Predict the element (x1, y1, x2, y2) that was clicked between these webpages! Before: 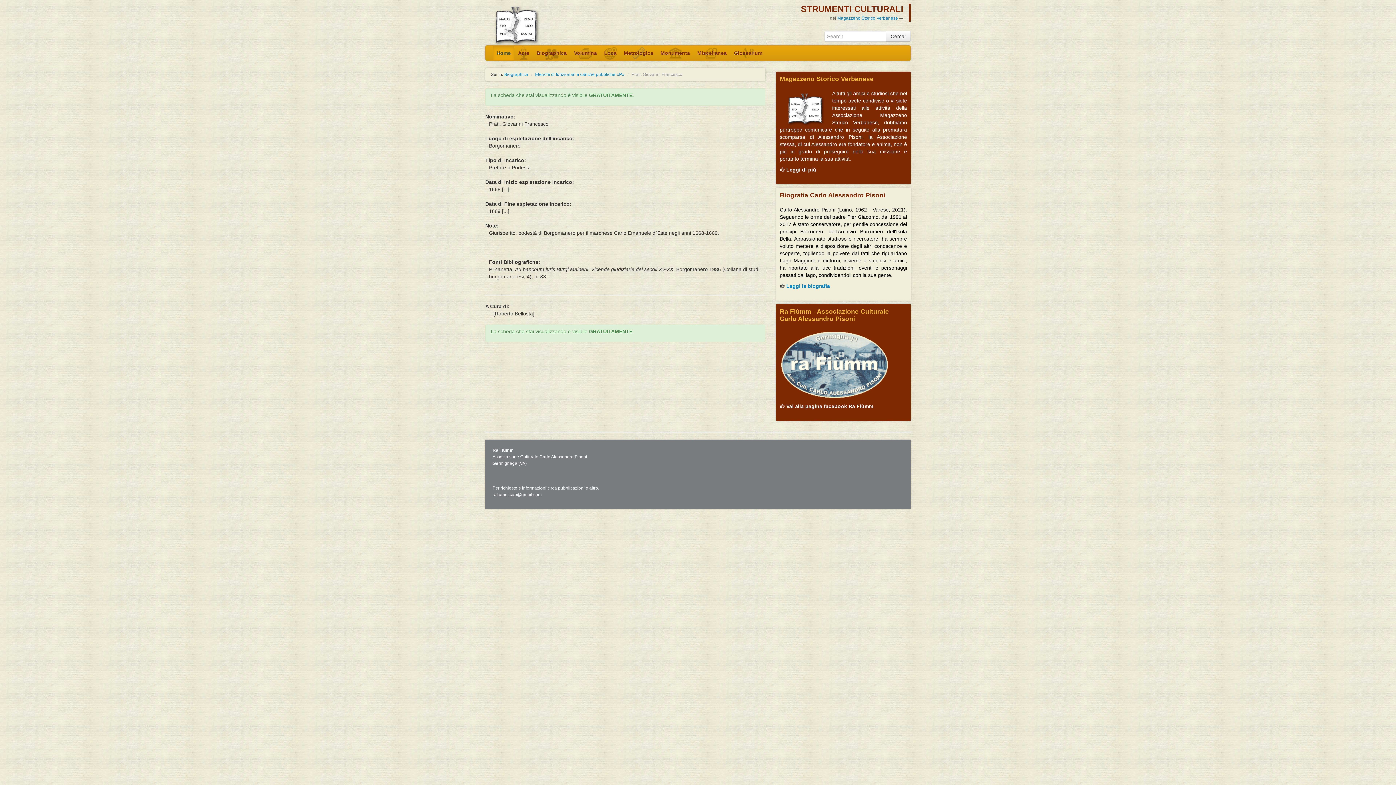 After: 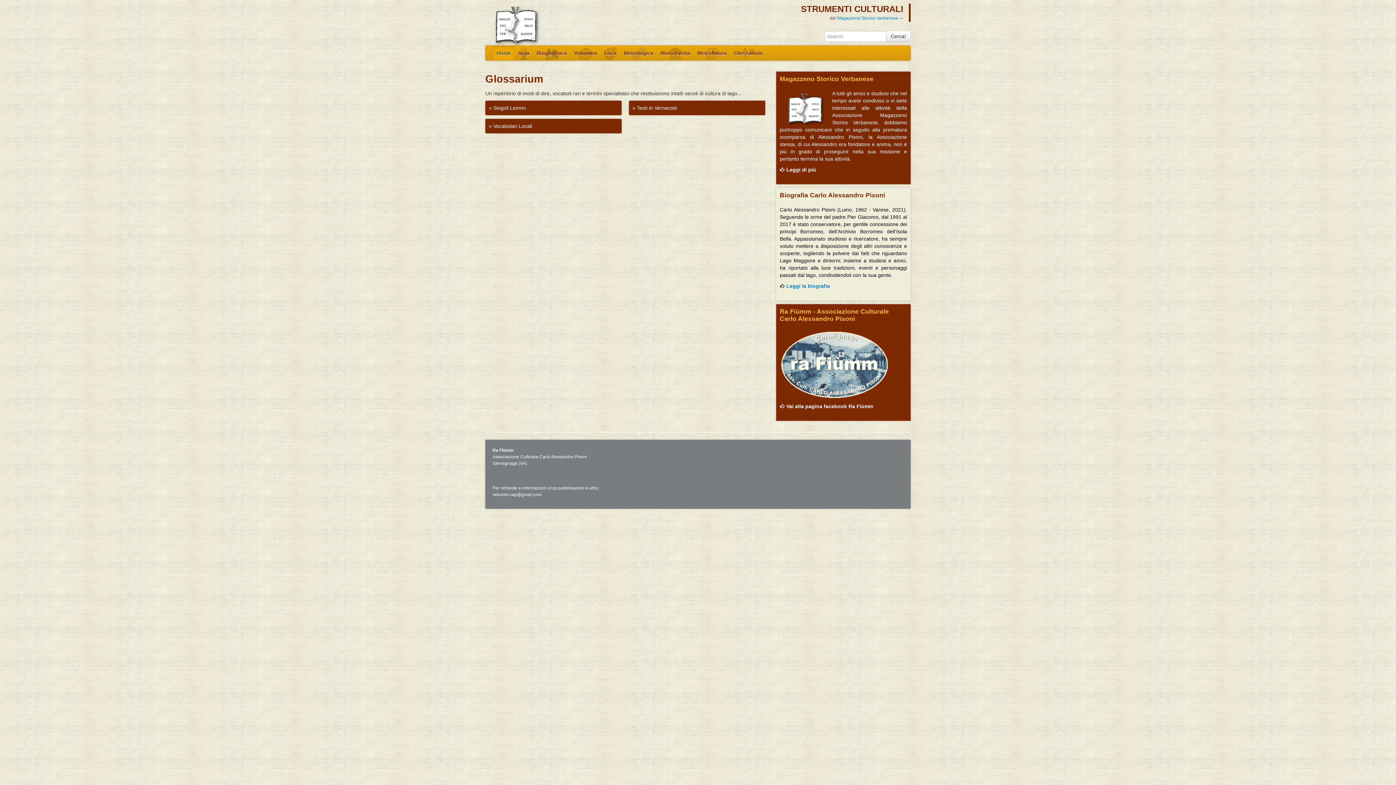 Action: label: Glossarium bbox: (730, 45, 766, 60)